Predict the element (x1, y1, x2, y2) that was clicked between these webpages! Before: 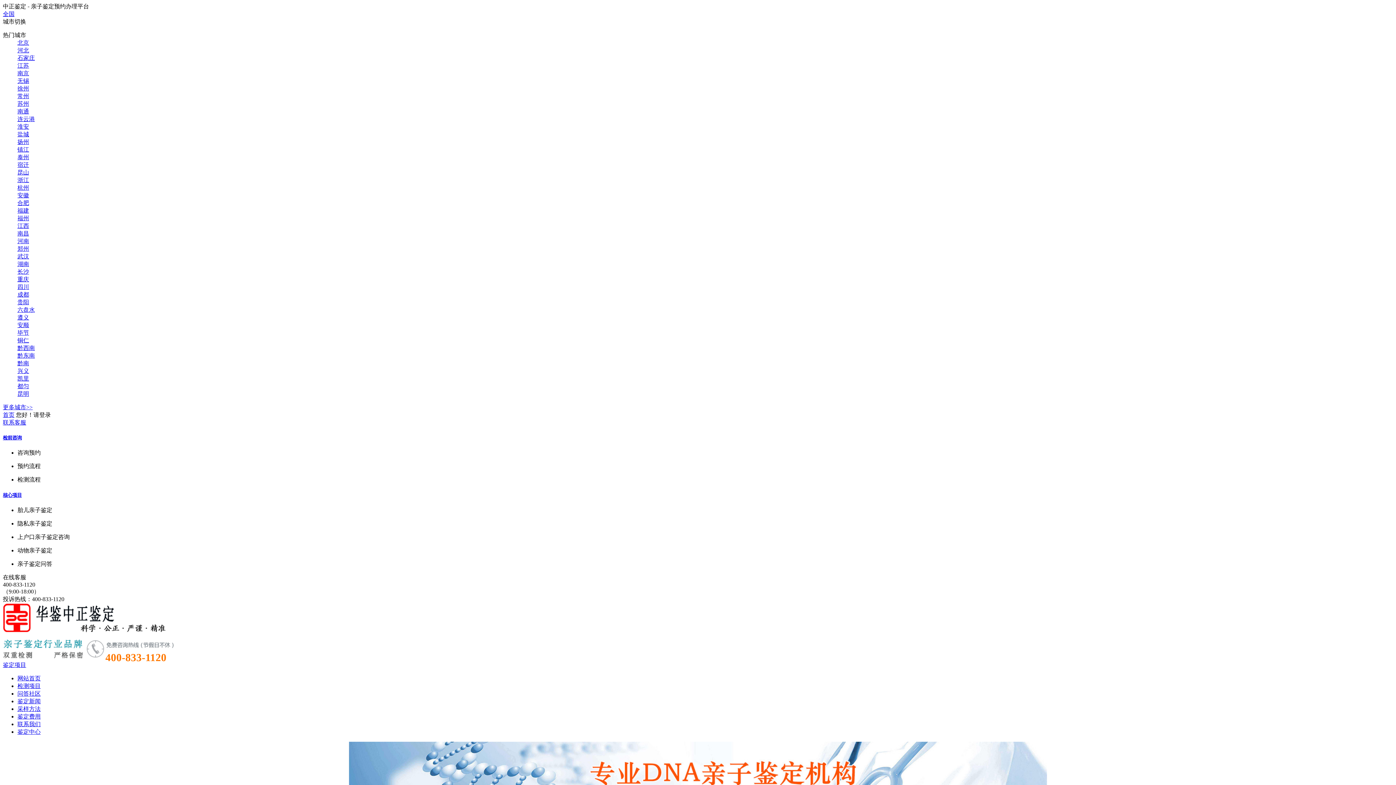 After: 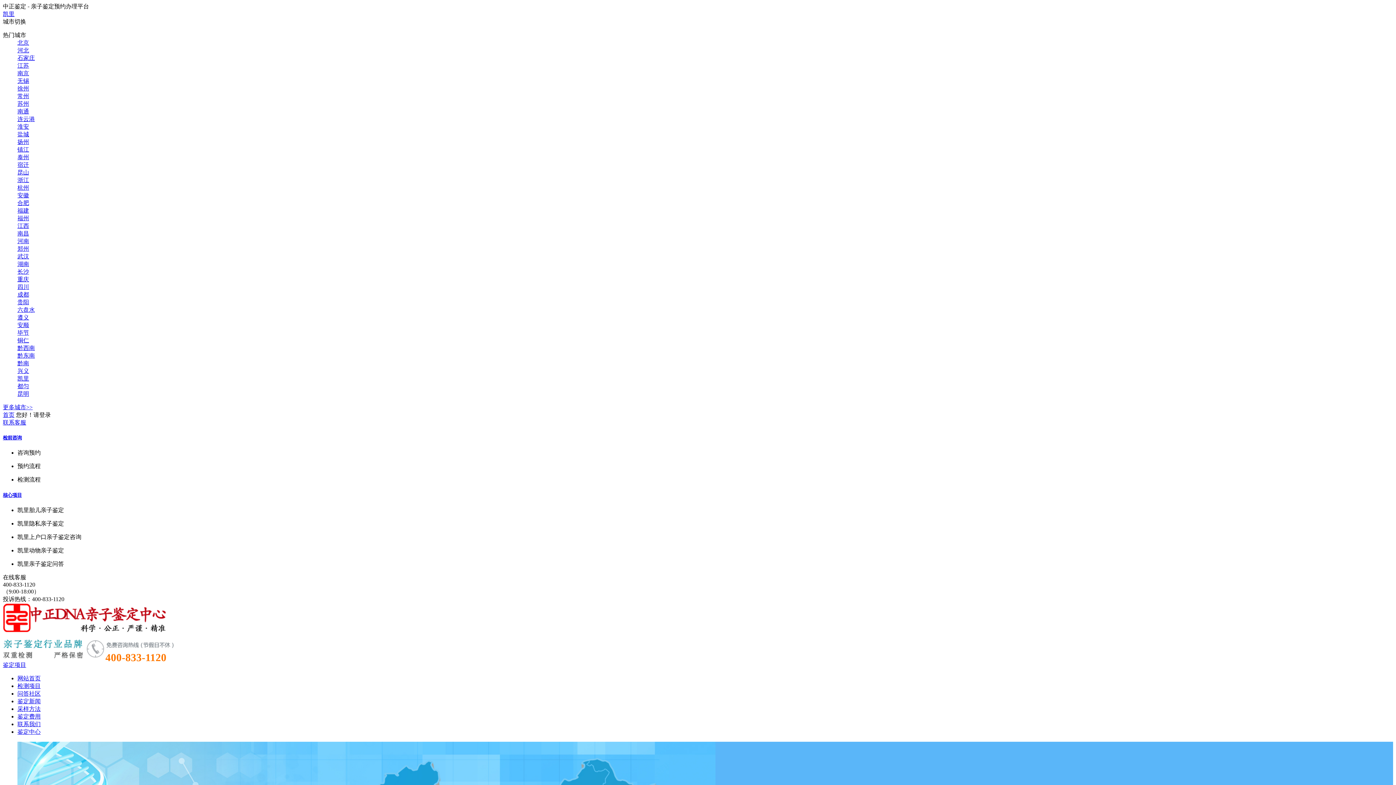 Action: label: 凯里 bbox: (17, 375, 29, 381)